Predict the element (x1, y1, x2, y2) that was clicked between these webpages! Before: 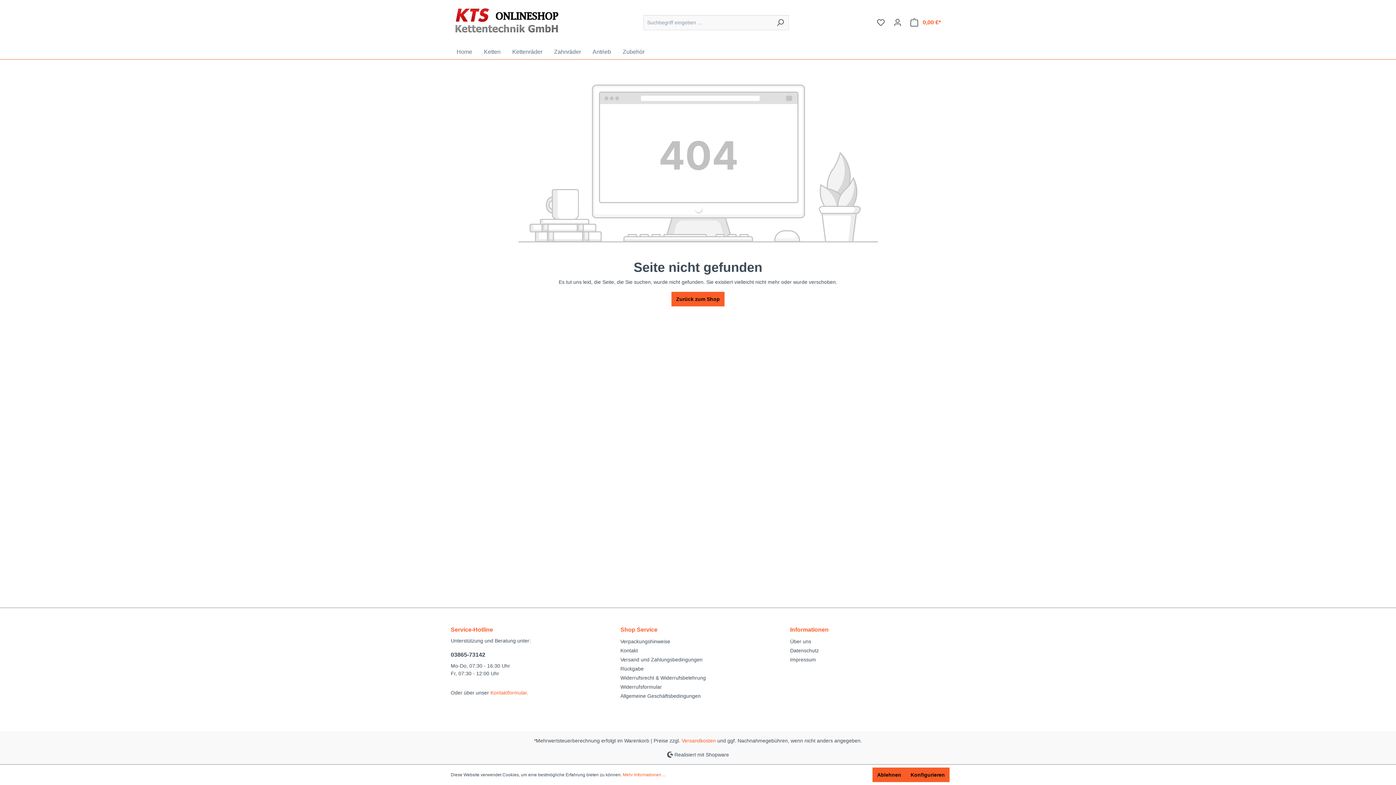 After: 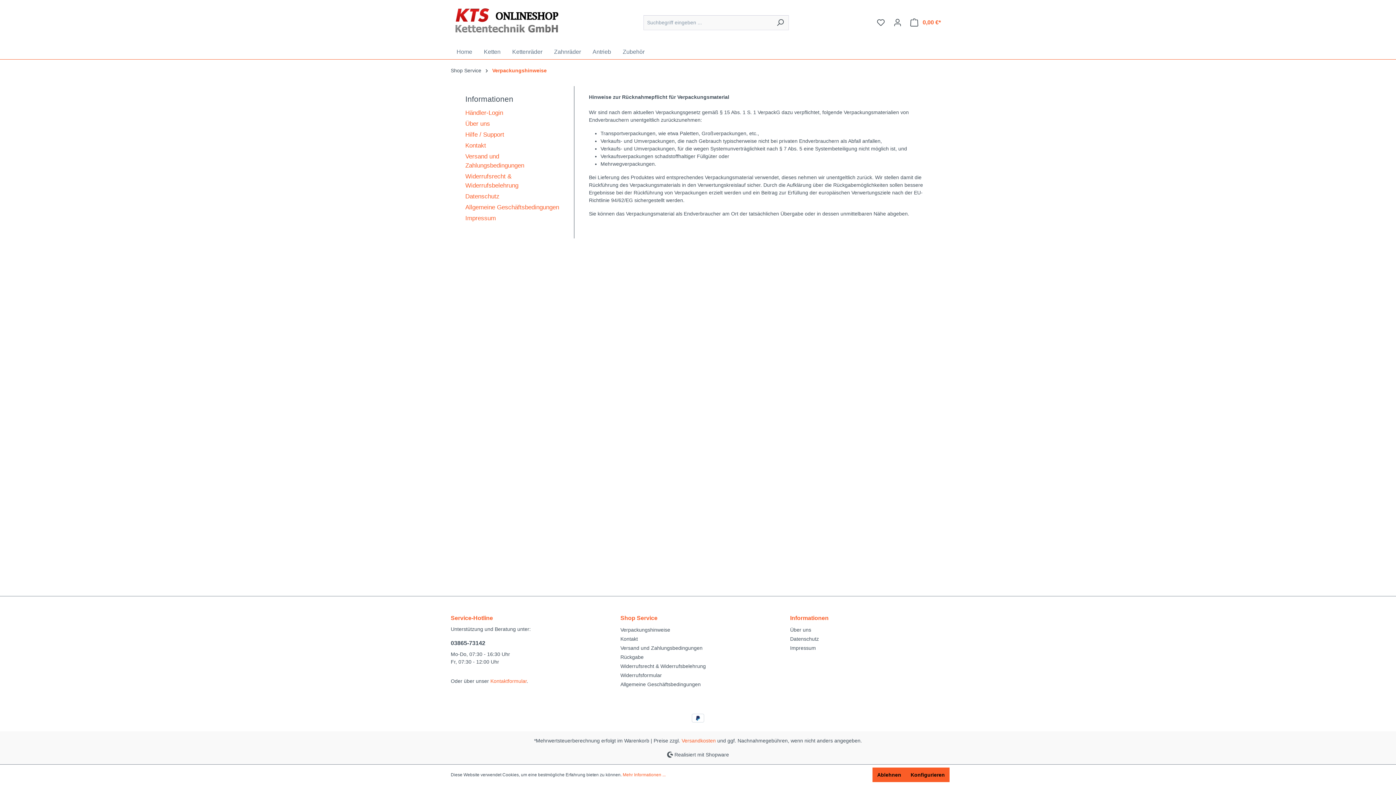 Action: label: Verpackungshinweise bbox: (620, 638, 670, 644)